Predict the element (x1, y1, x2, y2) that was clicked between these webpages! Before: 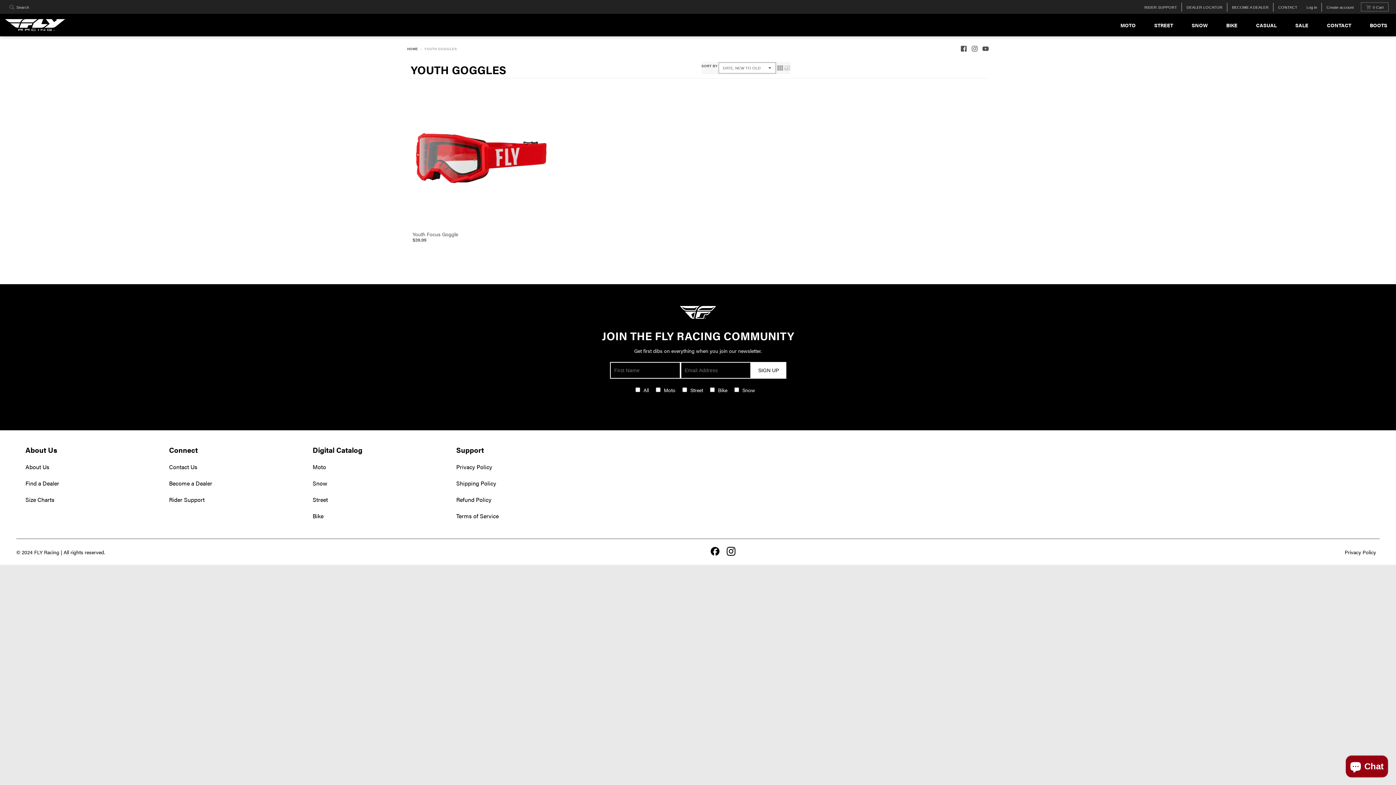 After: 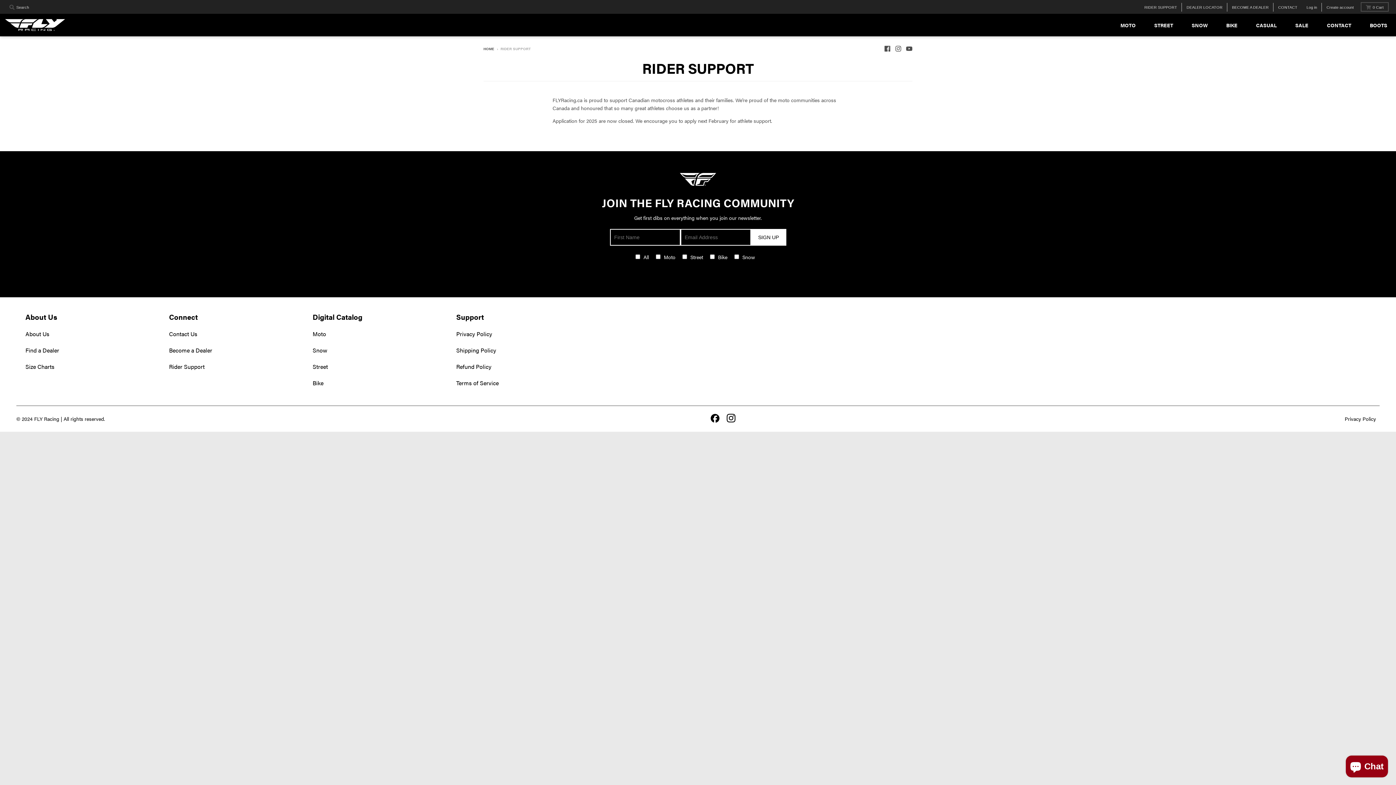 Action: bbox: (169, 495, 204, 504) label: Rider Support